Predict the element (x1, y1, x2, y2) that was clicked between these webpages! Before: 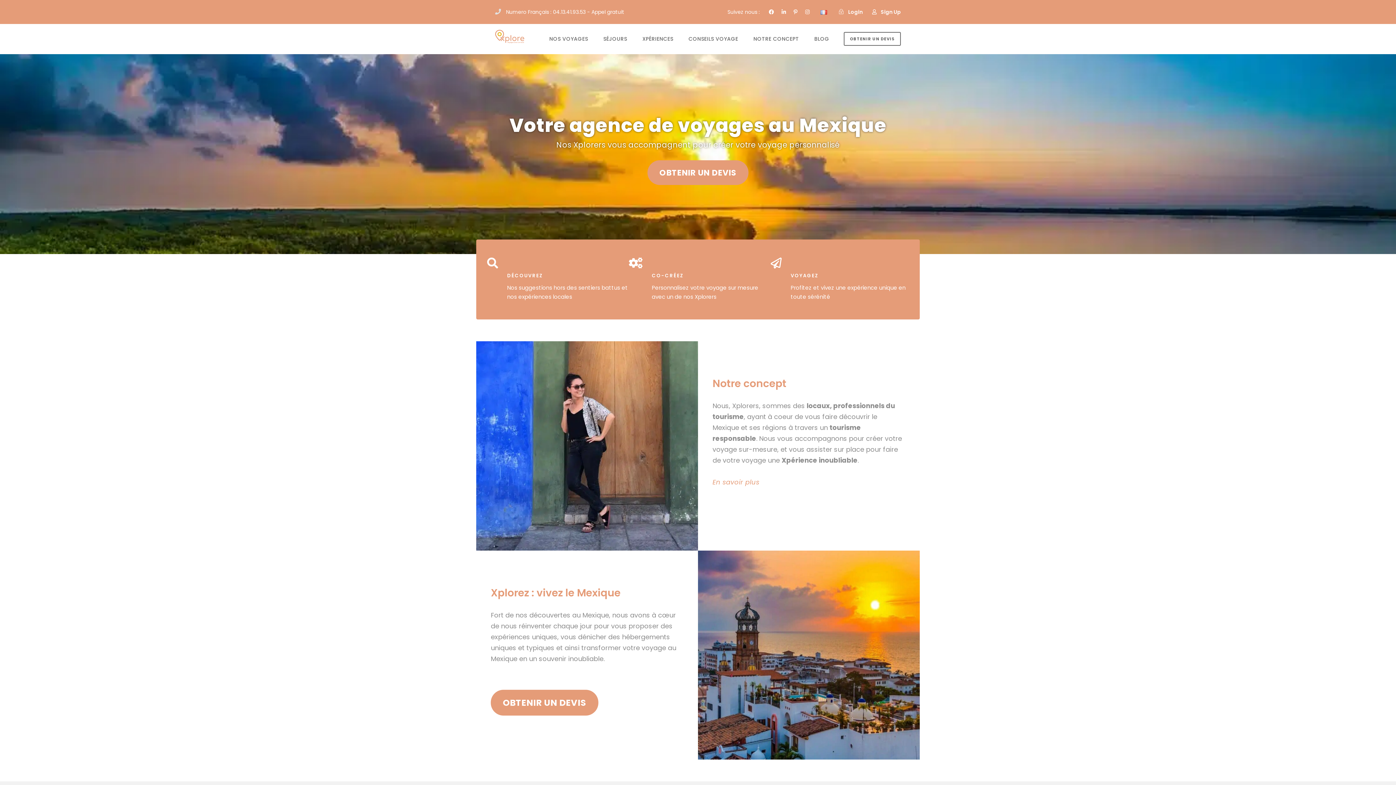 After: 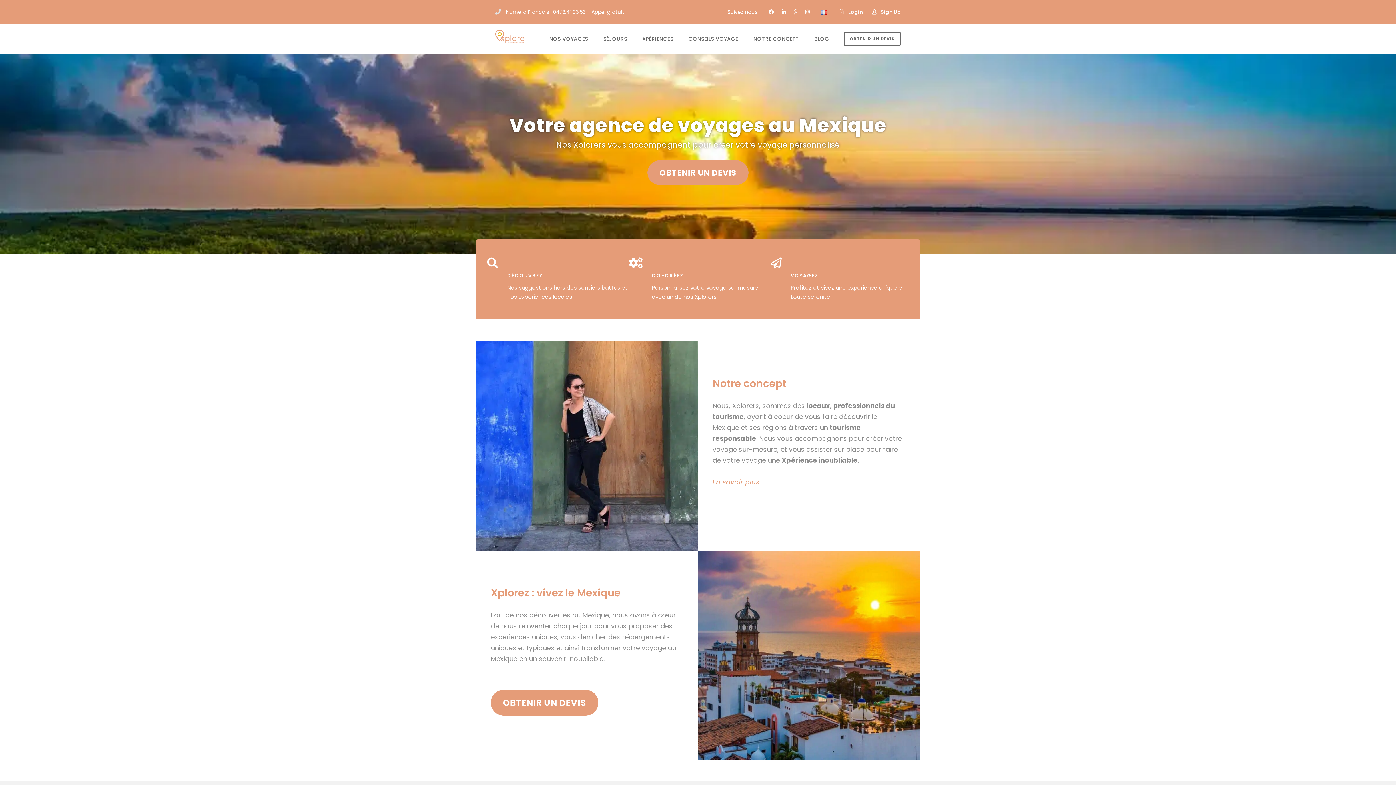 Action: bbox: (495, 34, 524, 42)